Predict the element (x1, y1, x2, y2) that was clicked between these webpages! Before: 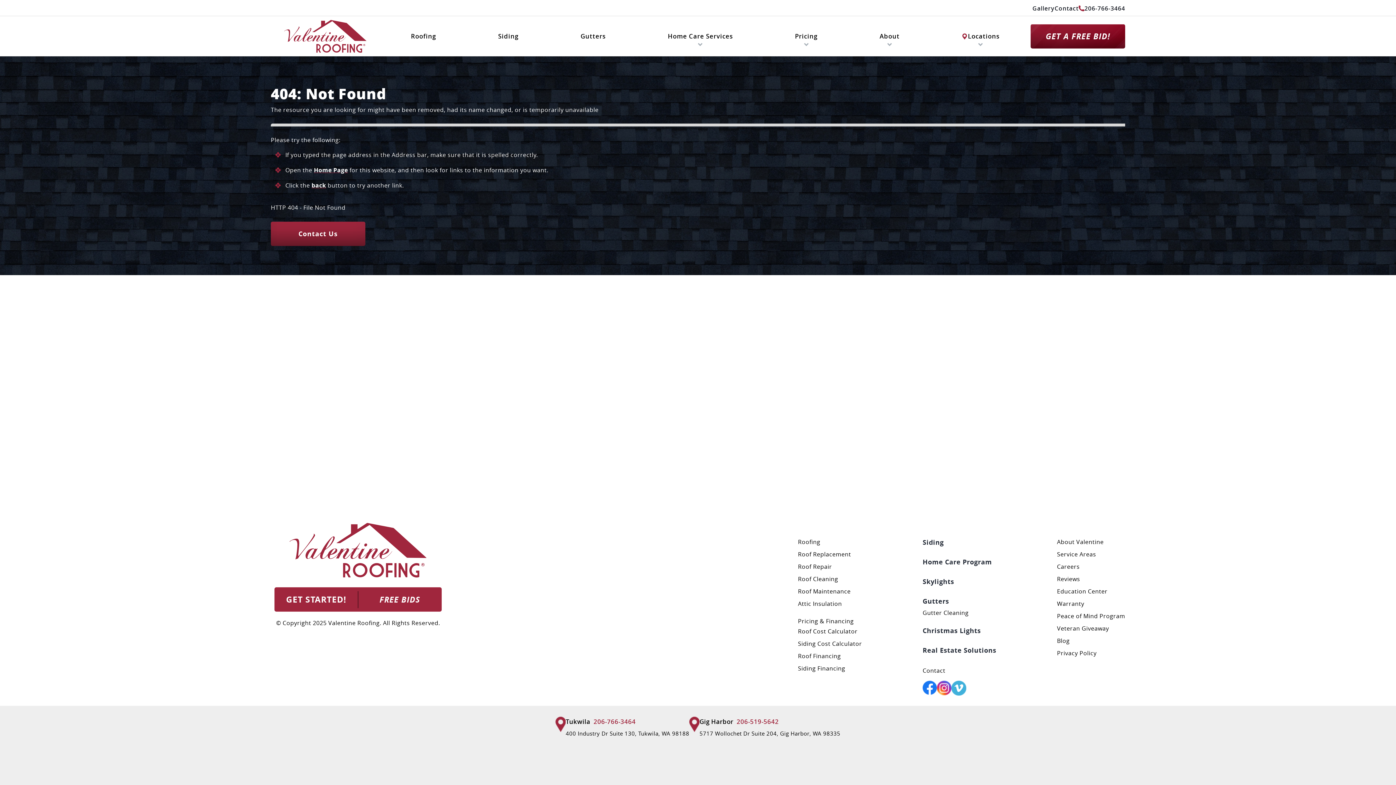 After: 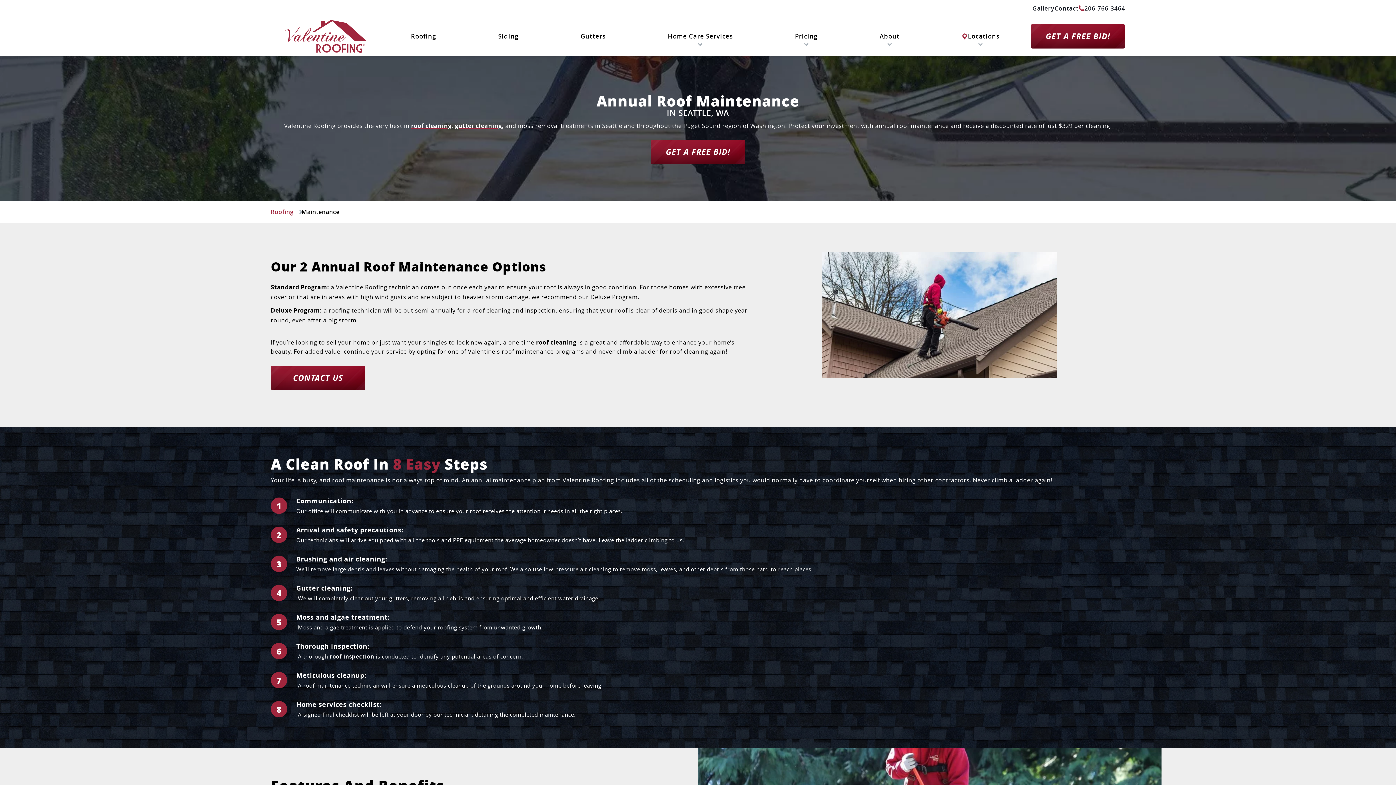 Action: bbox: (798, 585, 862, 597) label: Roof Maintenance